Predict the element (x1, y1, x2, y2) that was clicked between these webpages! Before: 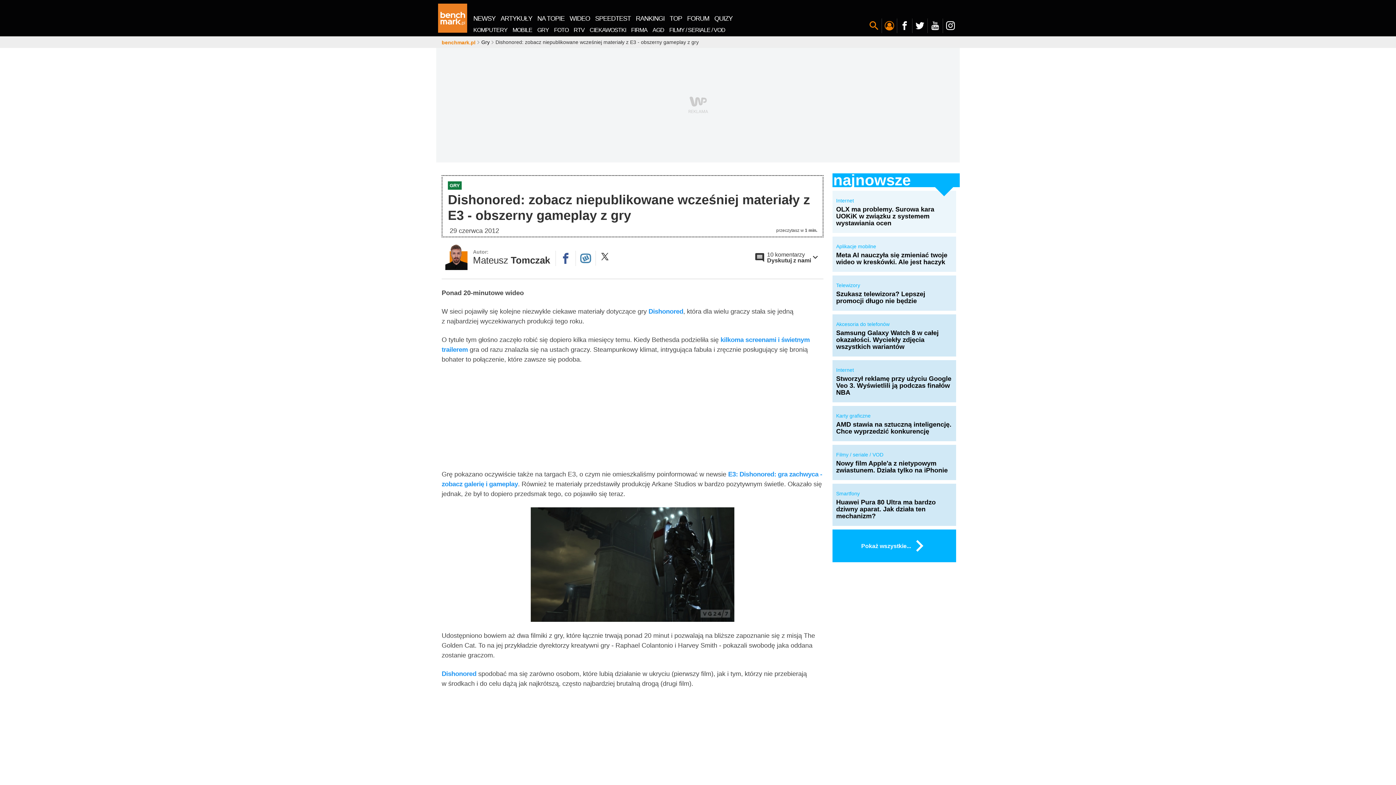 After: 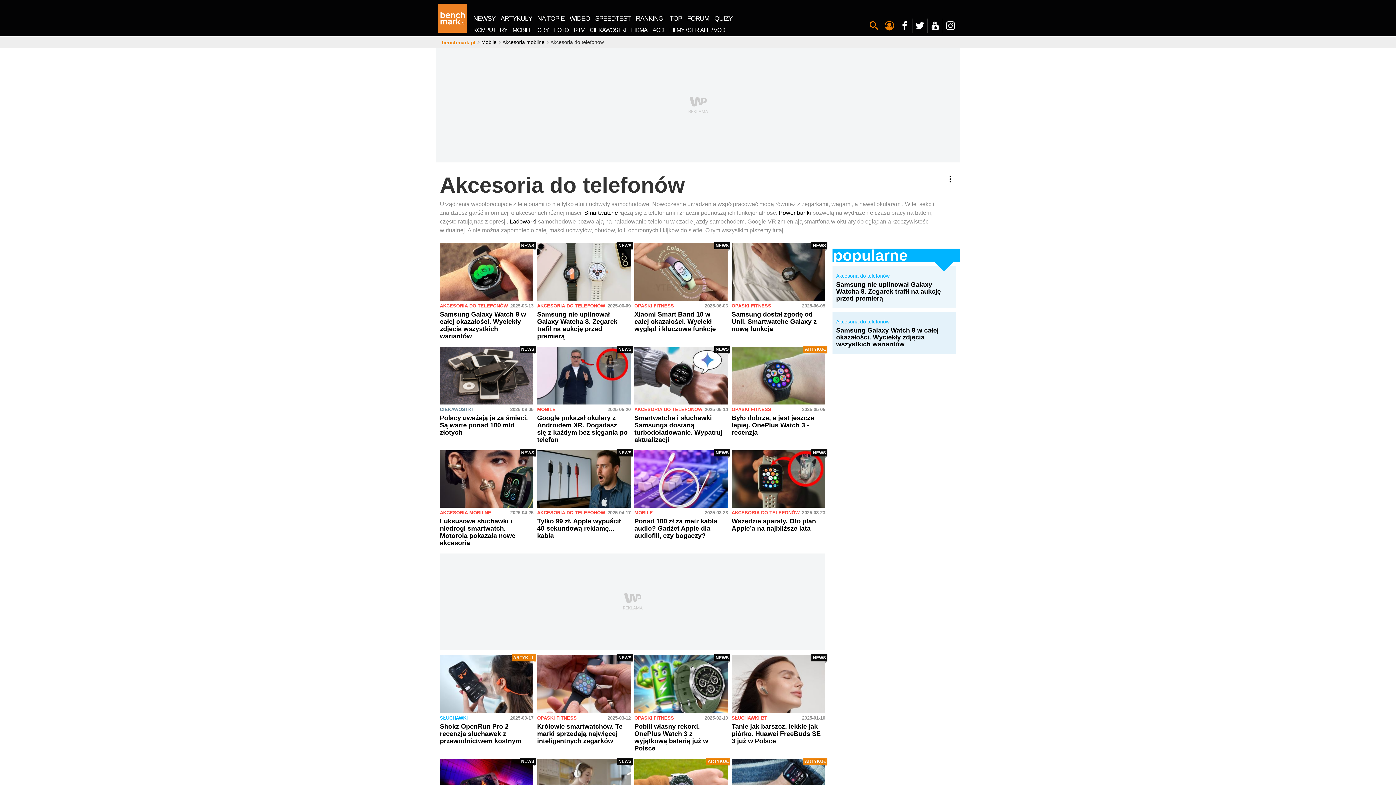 Action: label: Akcesoria do telefonów bbox: (836, 321, 952, 327)